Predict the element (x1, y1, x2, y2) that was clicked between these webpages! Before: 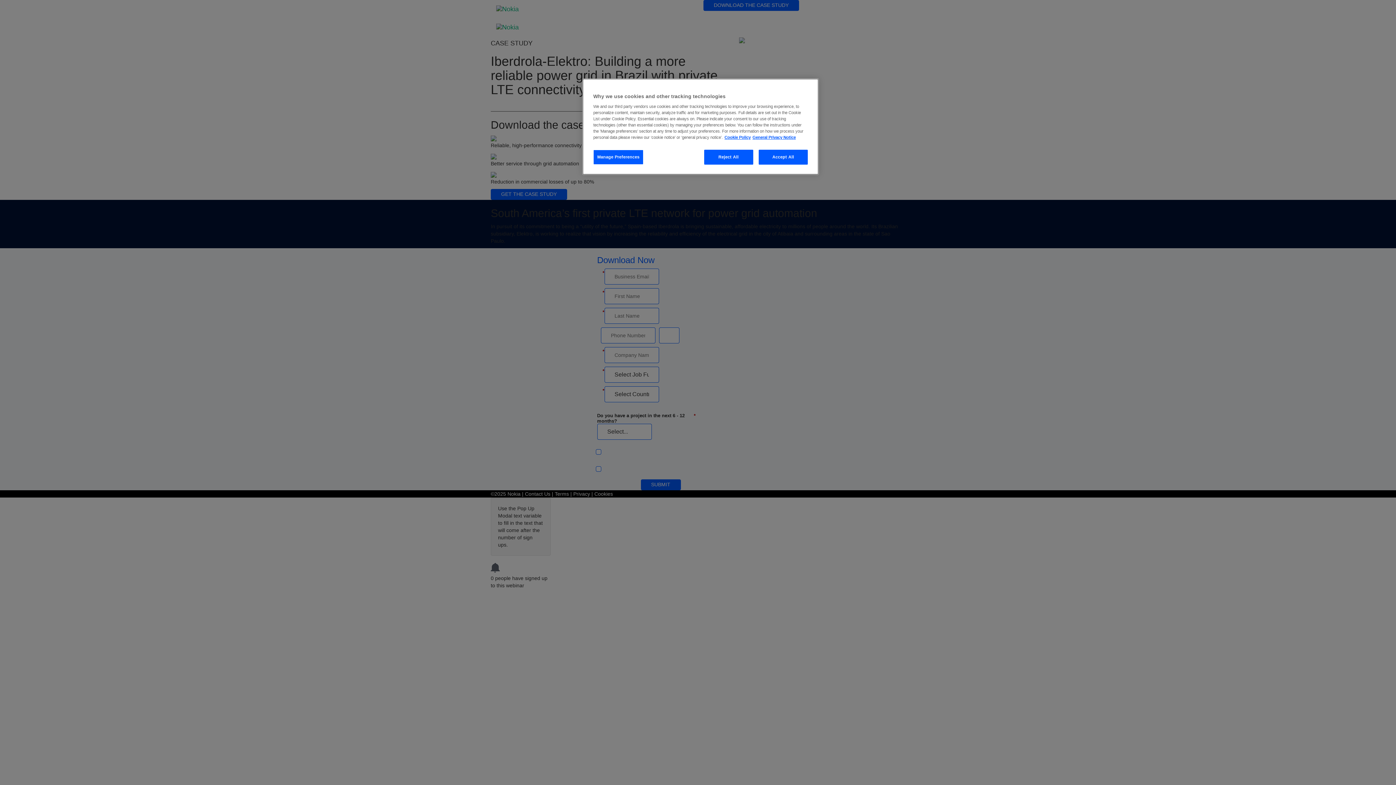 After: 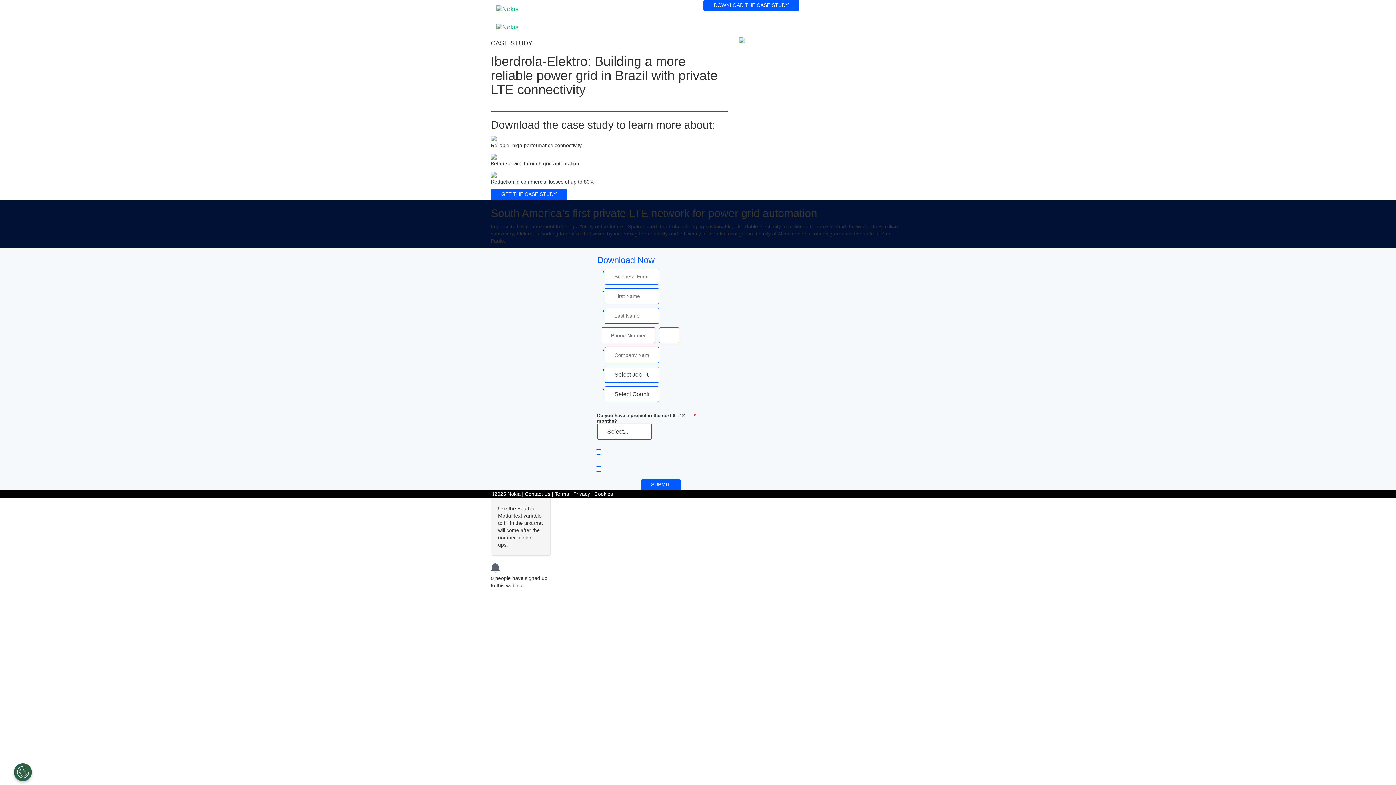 Action: bbox: (758, 149, 808, 164) label: Accept All